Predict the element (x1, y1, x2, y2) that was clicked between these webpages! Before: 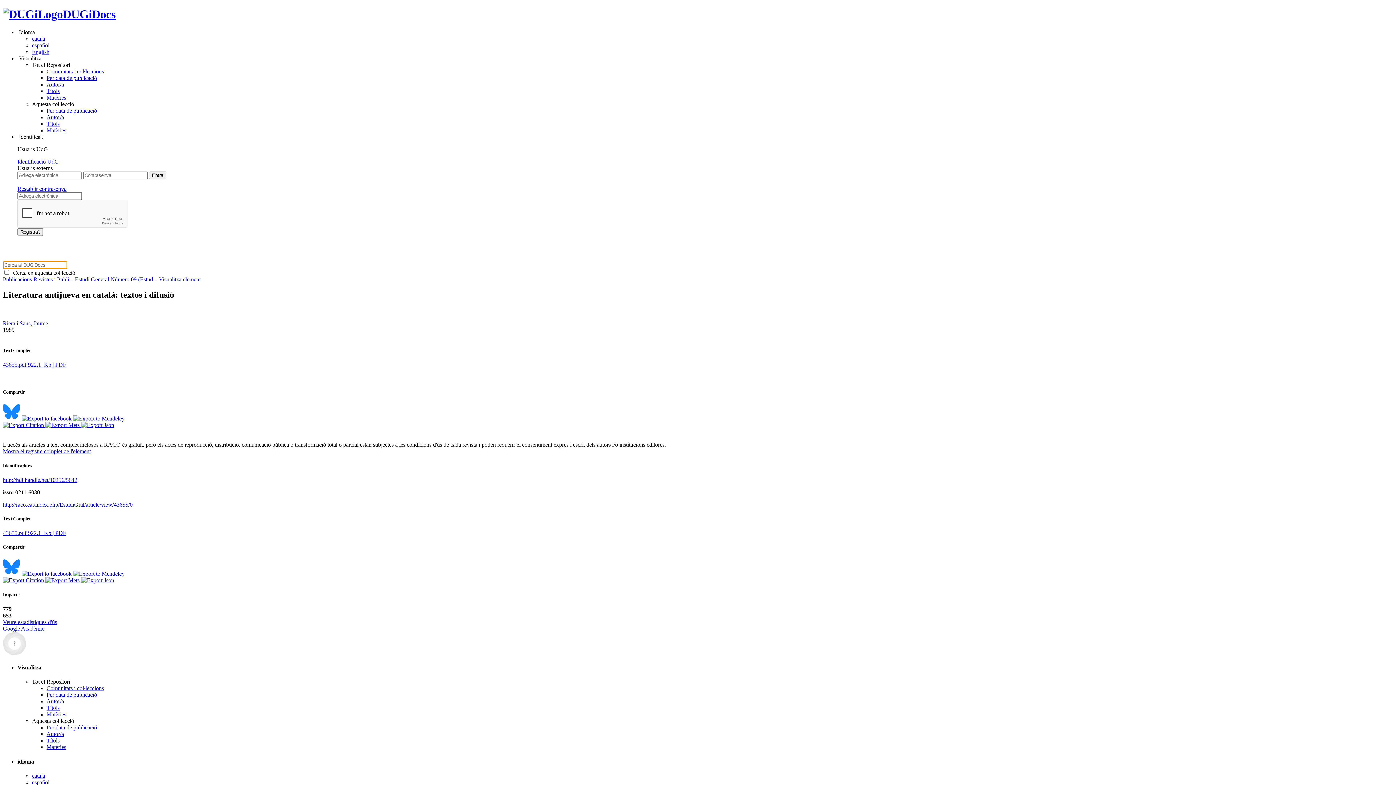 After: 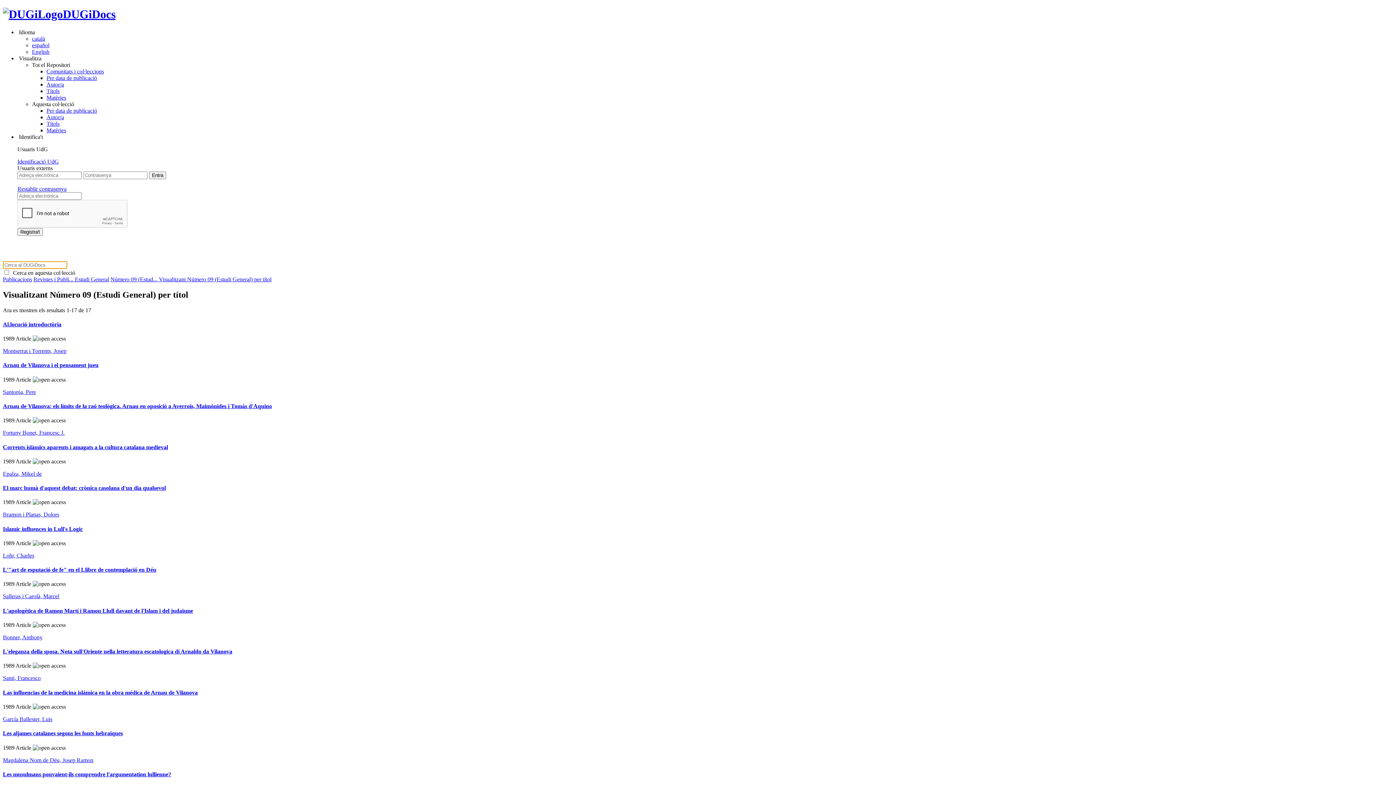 Action: label: Títols bbox: (46, 120, 59, 126)